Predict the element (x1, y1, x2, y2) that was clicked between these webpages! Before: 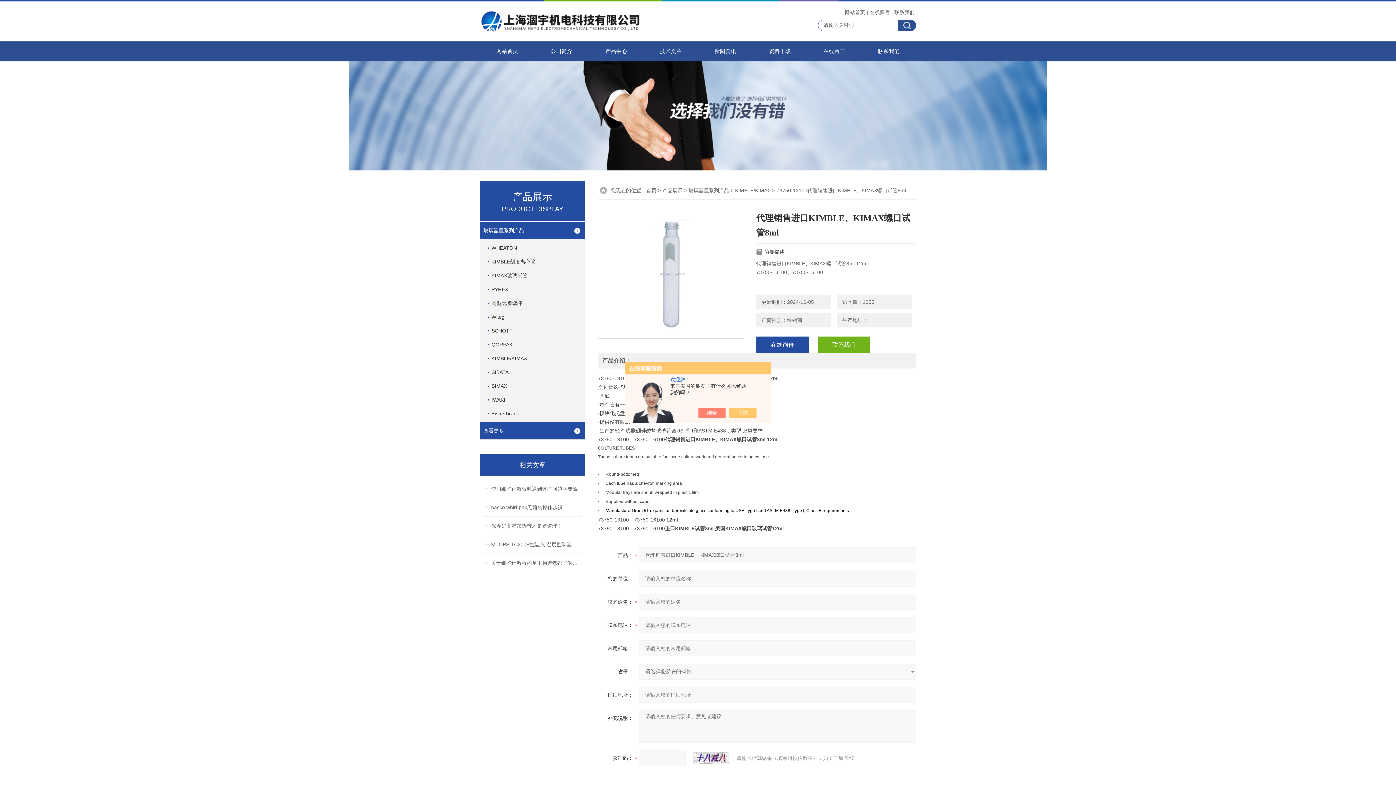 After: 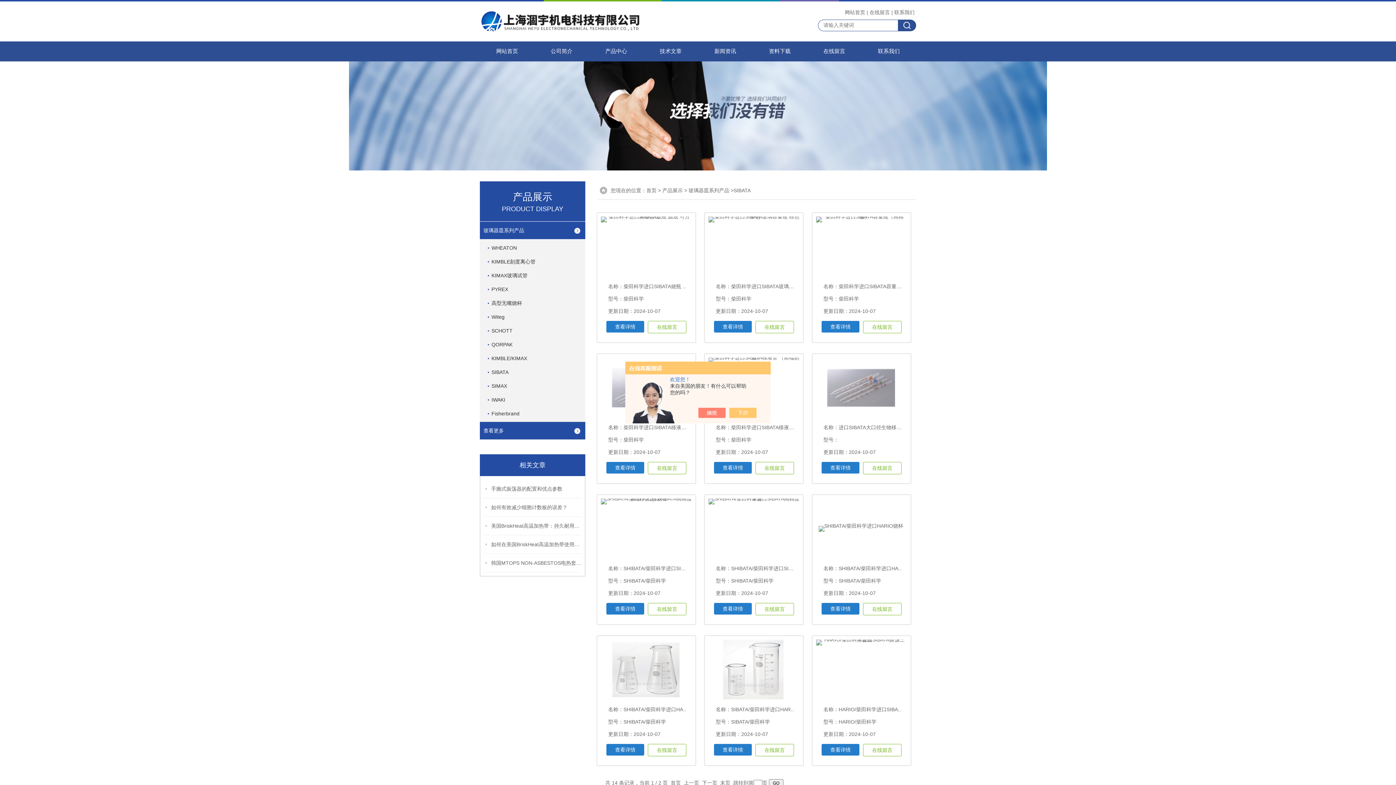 Action: label: SIBATA bbox: (488, 363, 582, 381)